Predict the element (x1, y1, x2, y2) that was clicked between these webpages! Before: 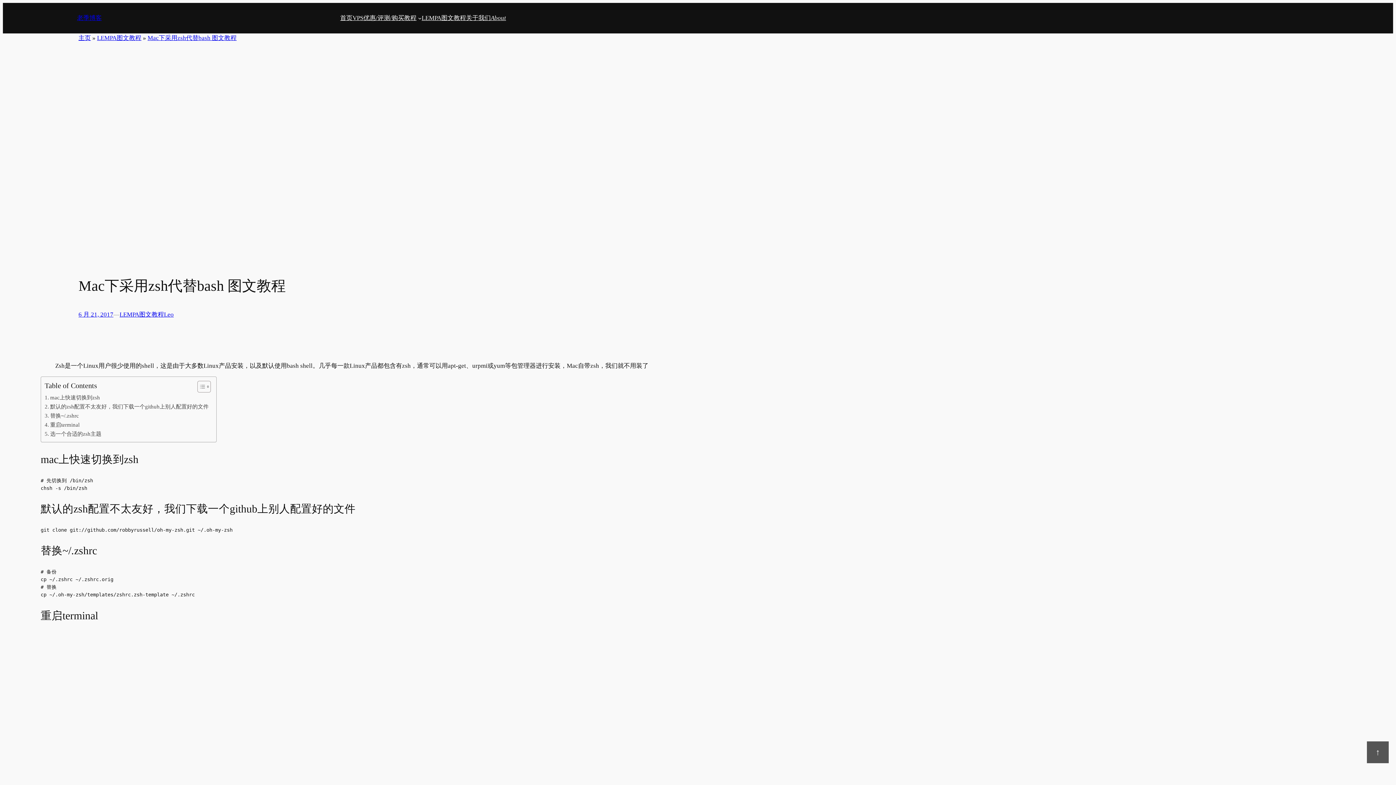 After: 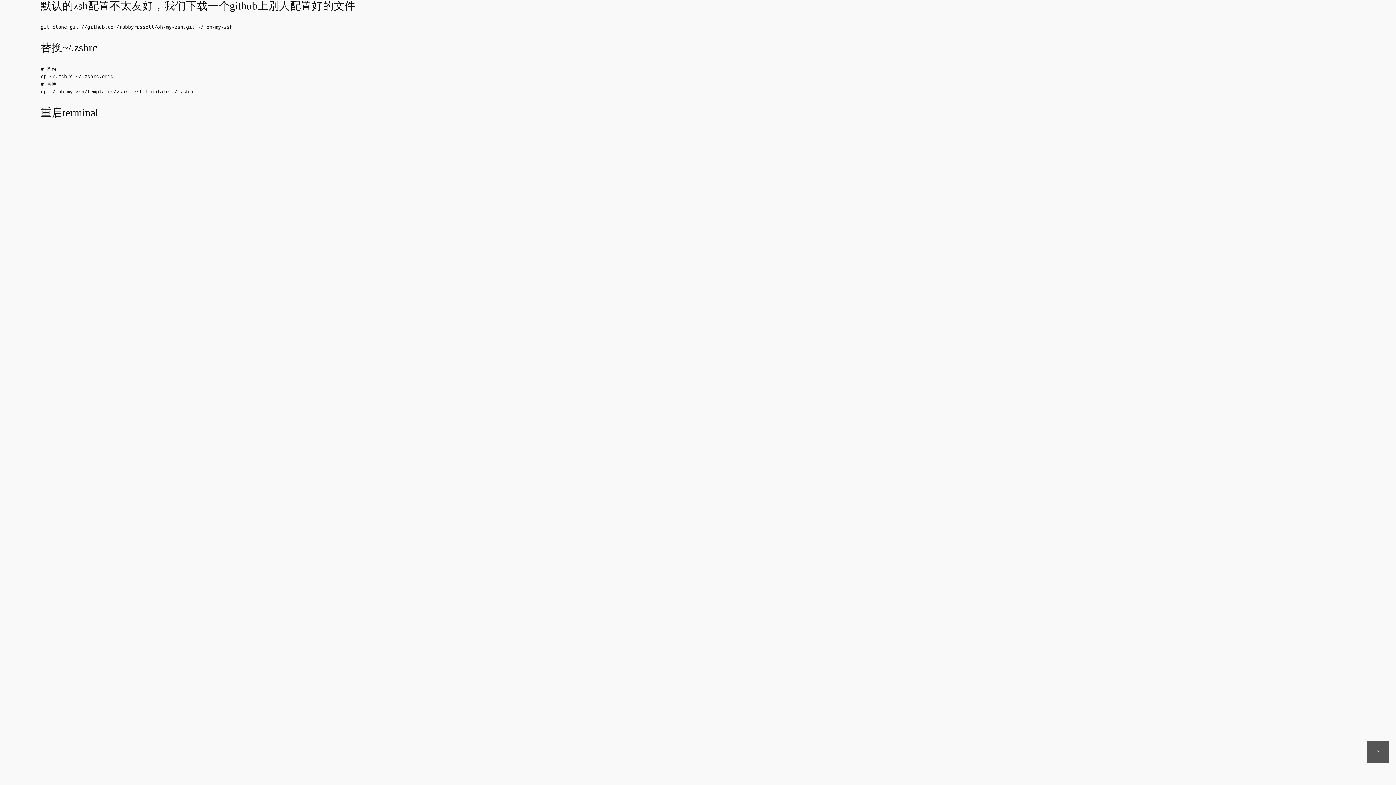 Action: label: 默认的zsh配置不太友好，我们下载一个github上别人配置好的文件 bbox: (44, 402, 208, 411)